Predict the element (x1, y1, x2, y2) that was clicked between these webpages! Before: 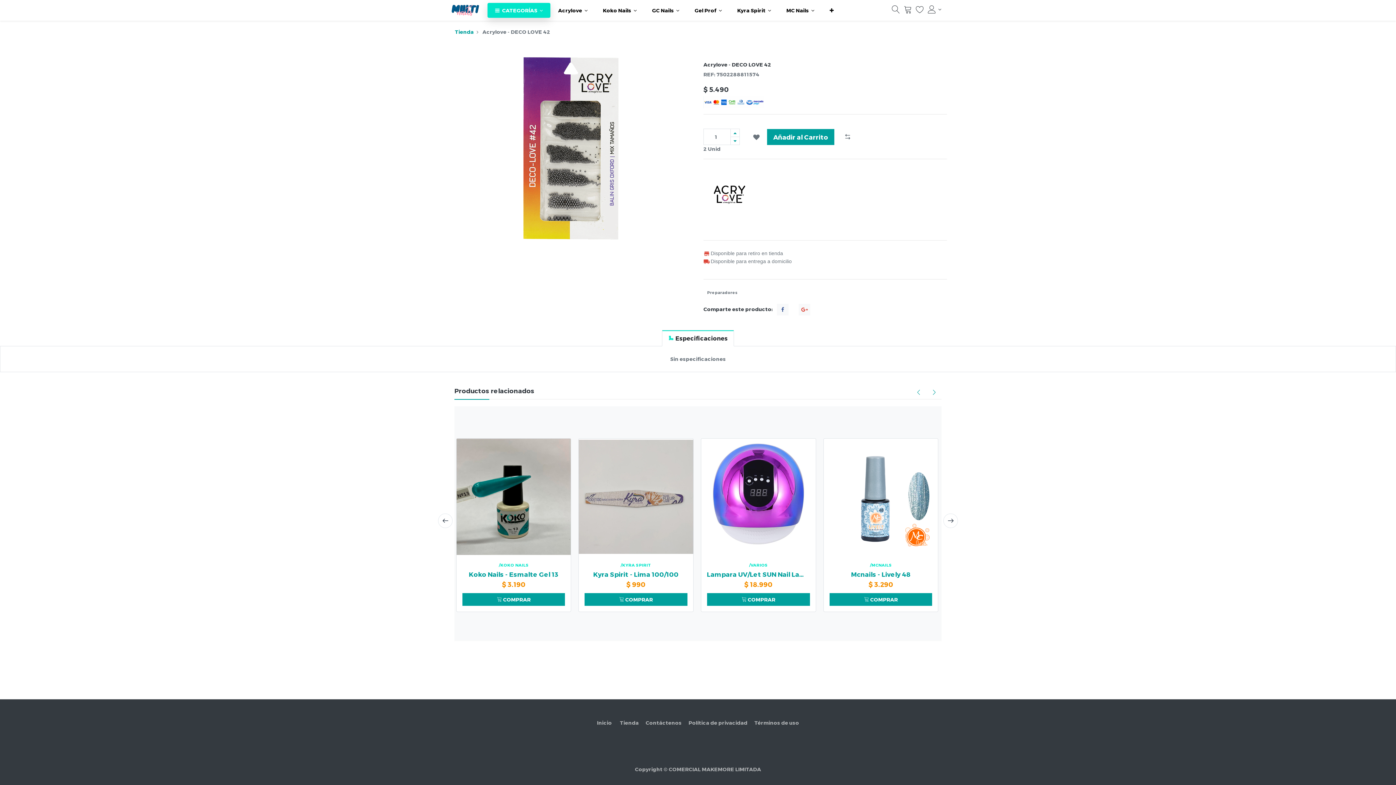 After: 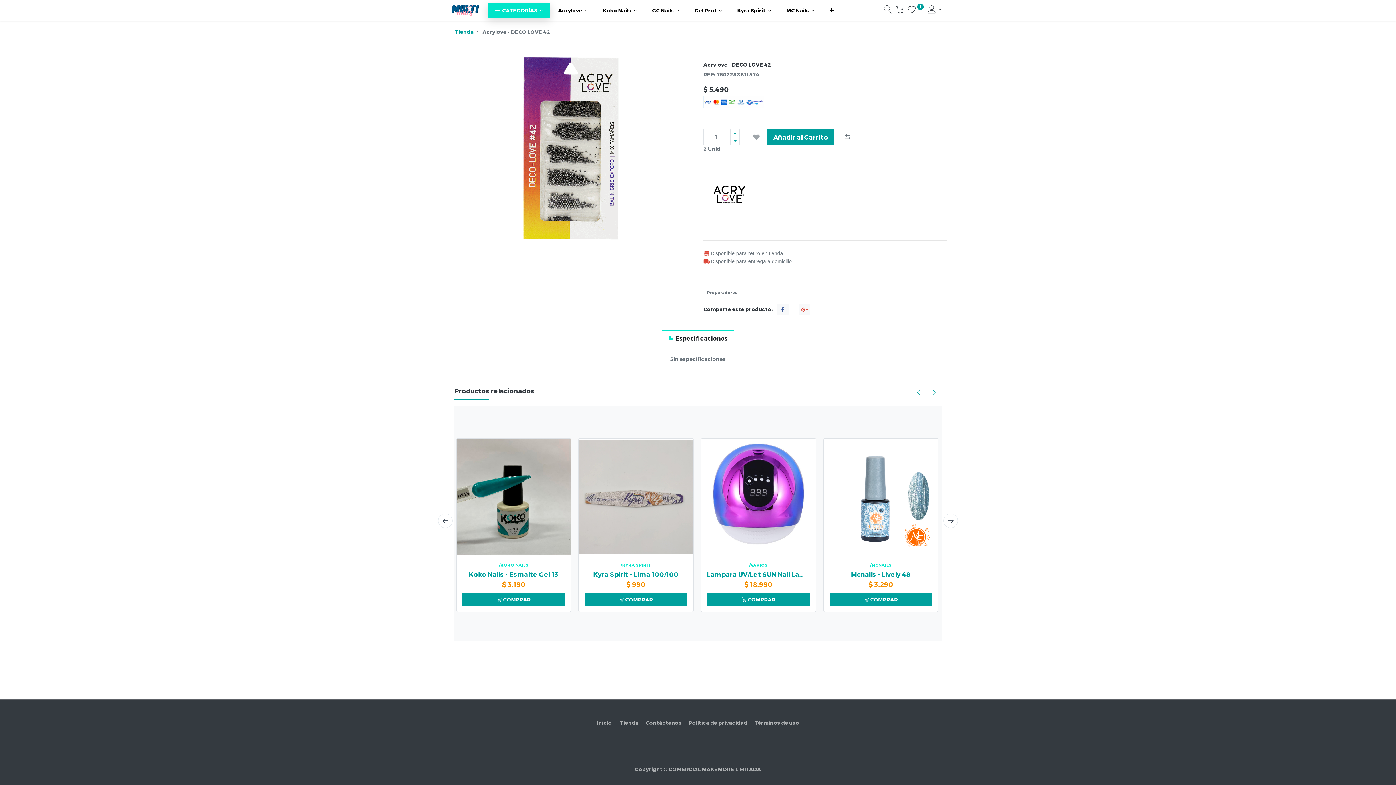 Action: bbox: (747, 128, 766, 144)